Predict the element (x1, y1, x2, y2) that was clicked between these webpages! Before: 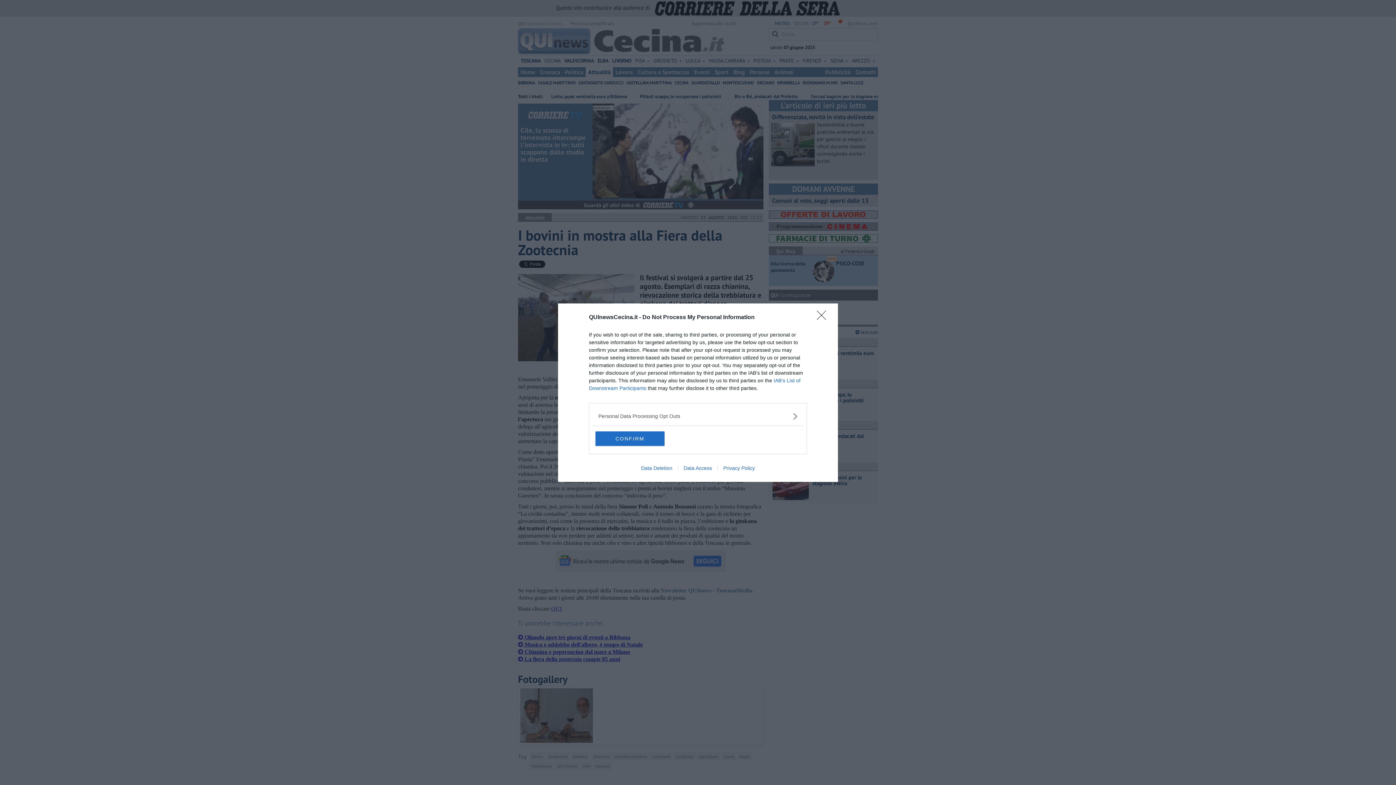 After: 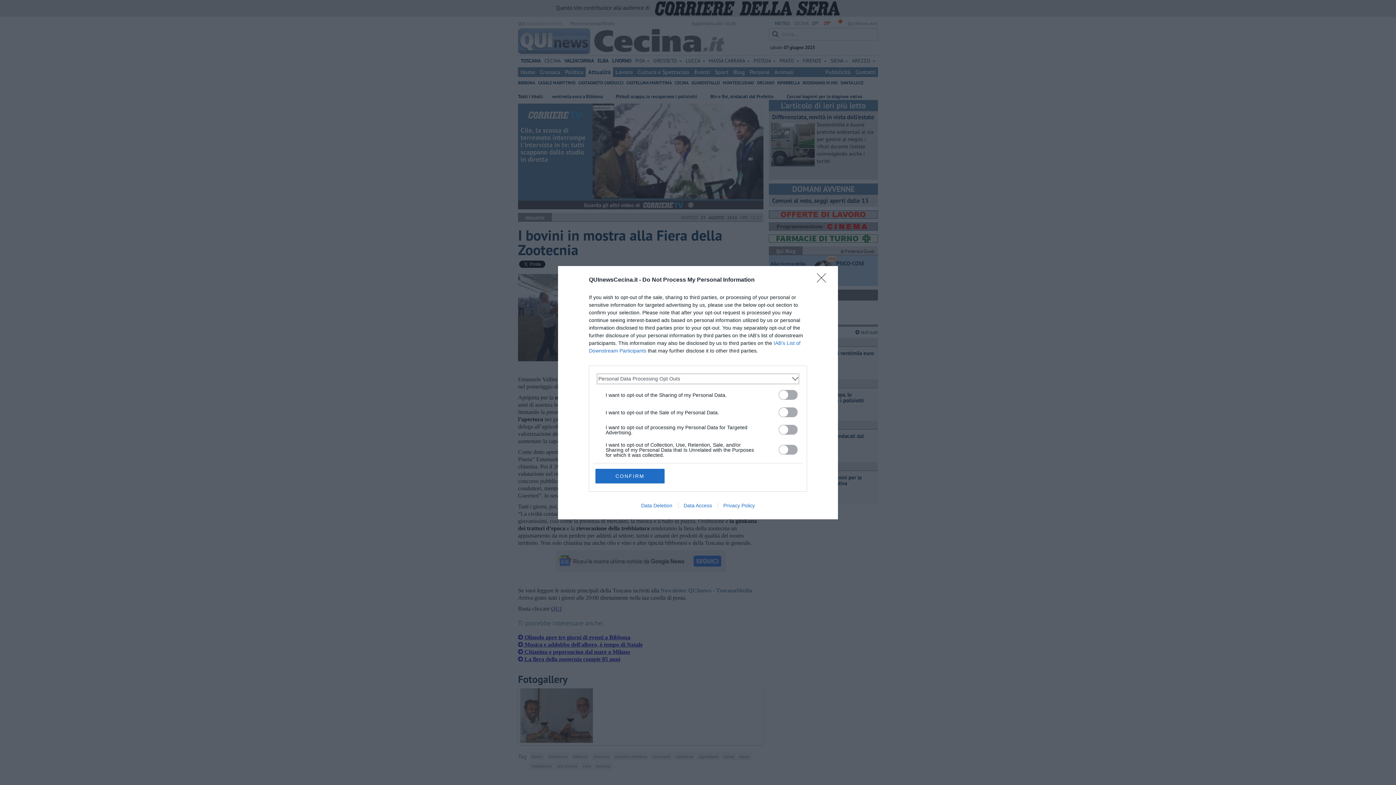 Action: bbox: (598, 412, 797, 420) label: Opt-Outs